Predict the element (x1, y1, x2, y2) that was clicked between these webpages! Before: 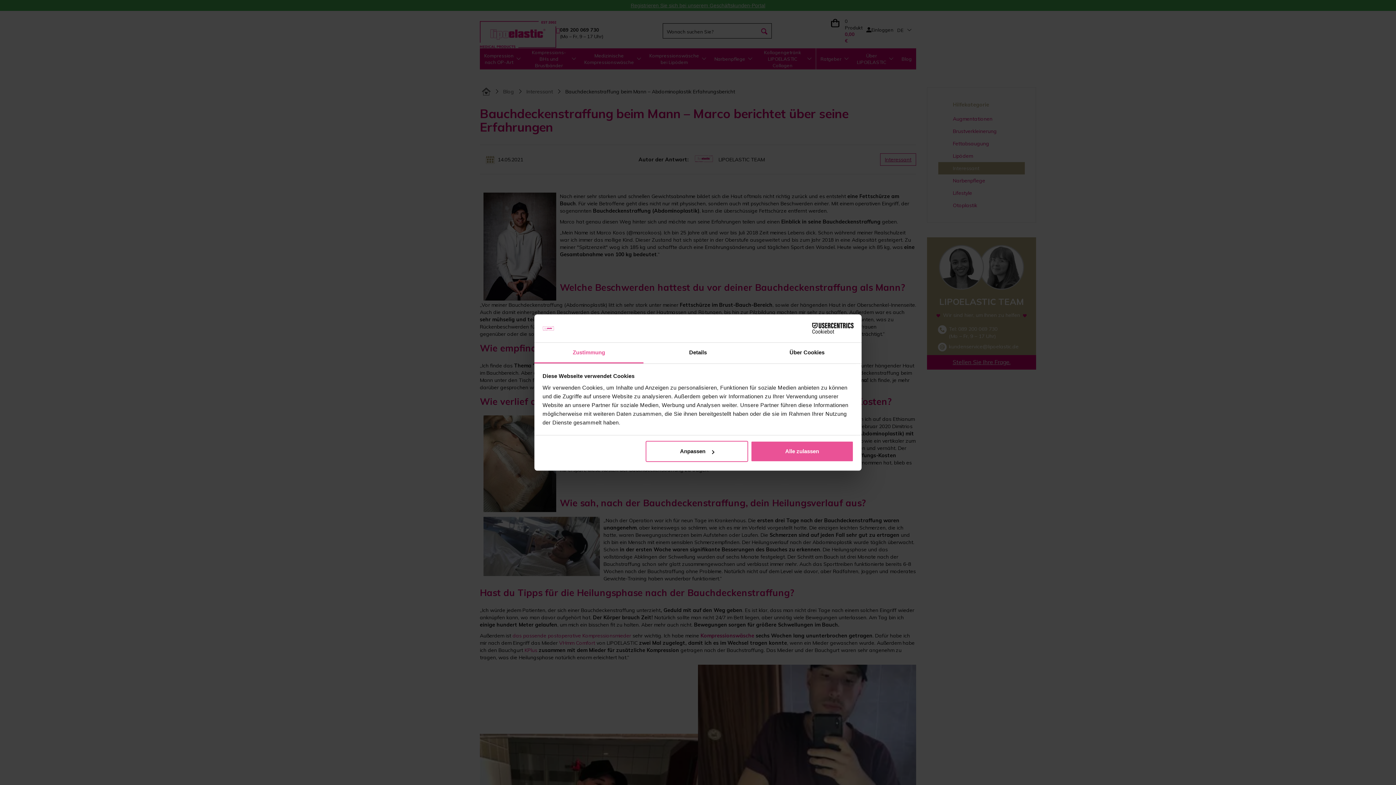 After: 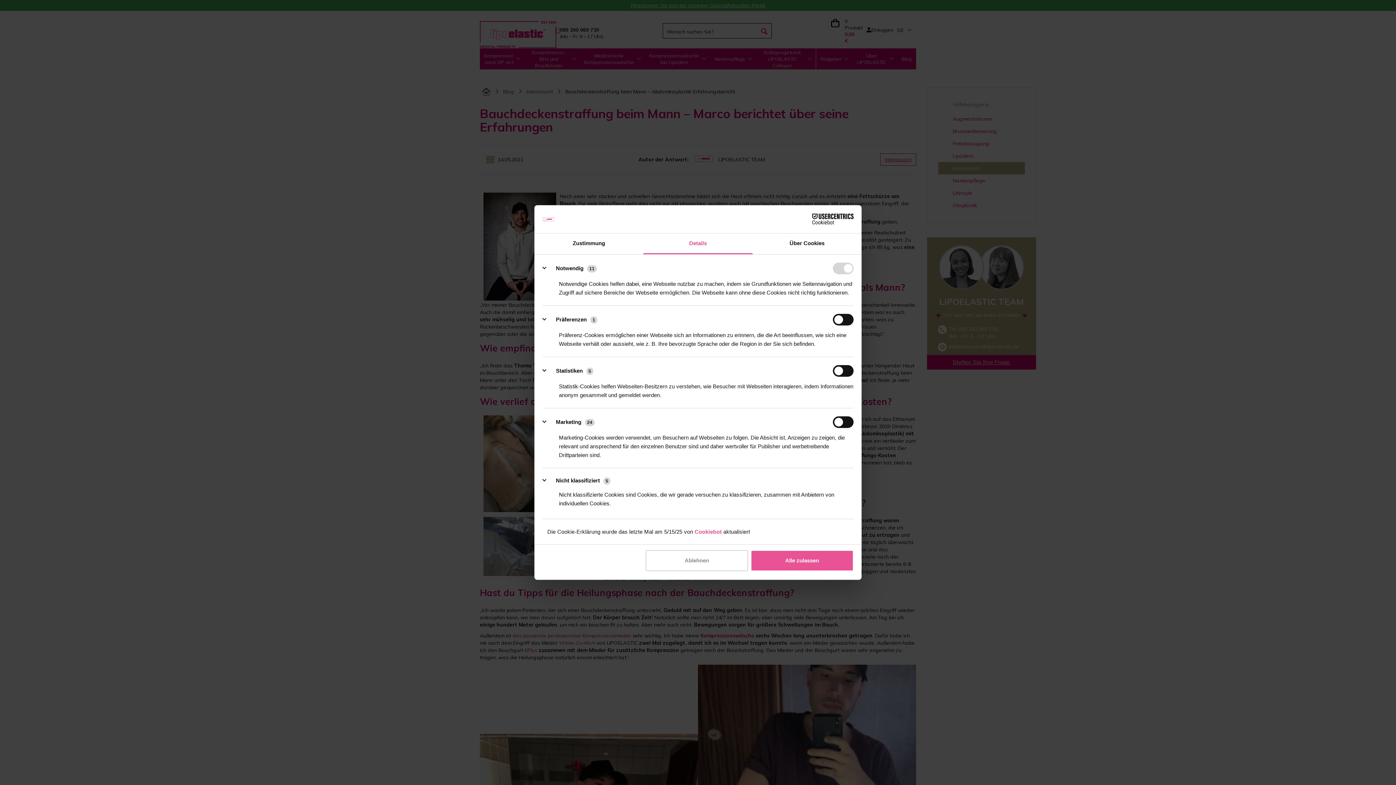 Action: label: Anpassen bbox: (645, 441, 748, 462)